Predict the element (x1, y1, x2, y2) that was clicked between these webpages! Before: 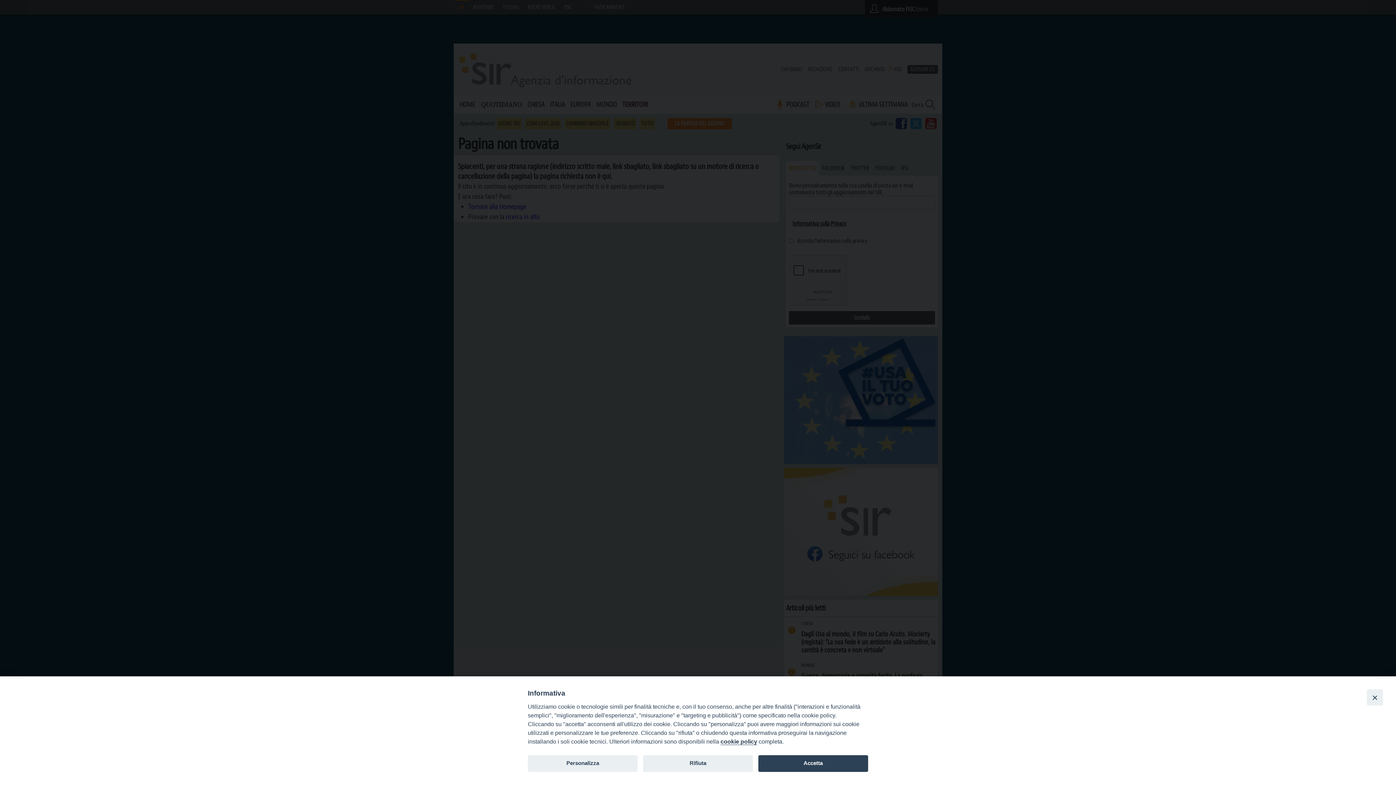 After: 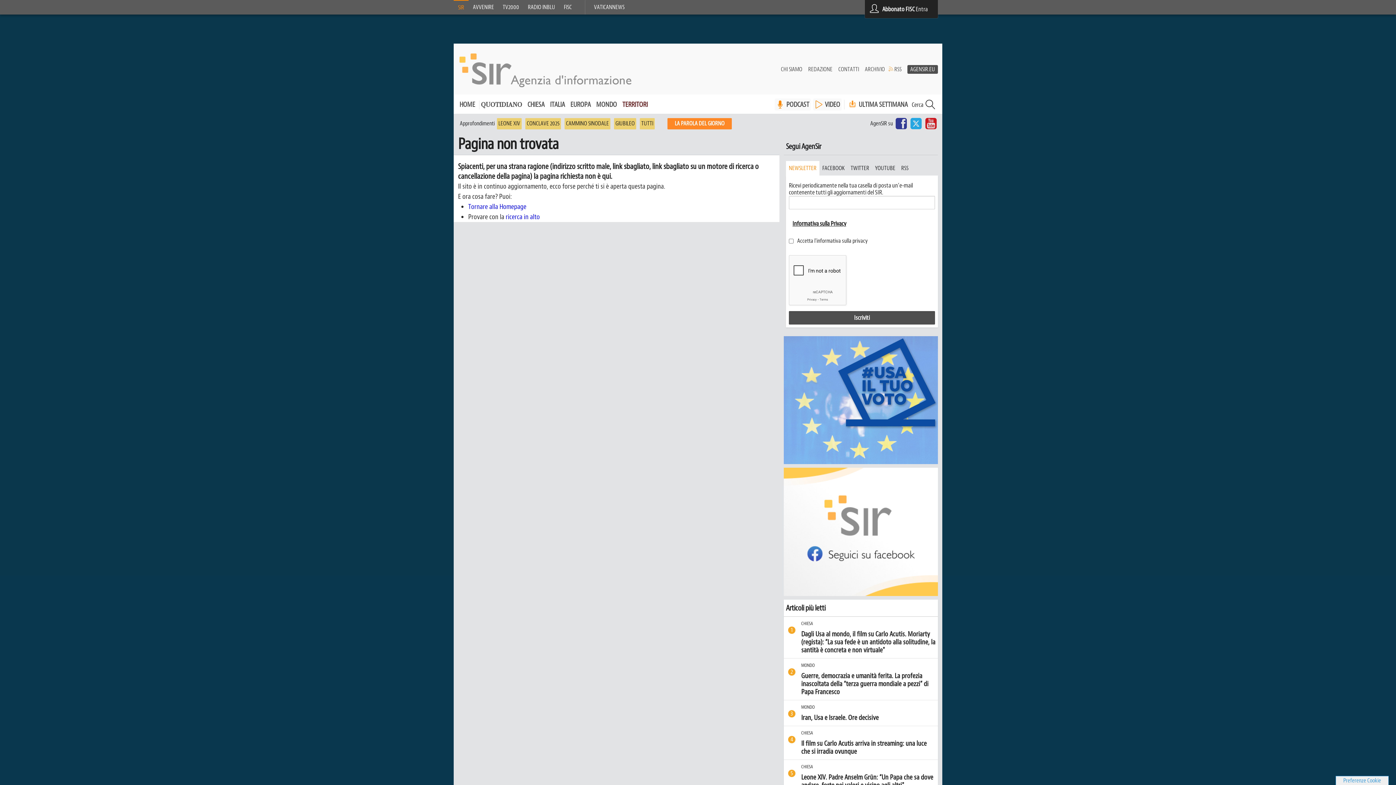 Action: label: Accetta bbox: (758, 755, 868, 772)